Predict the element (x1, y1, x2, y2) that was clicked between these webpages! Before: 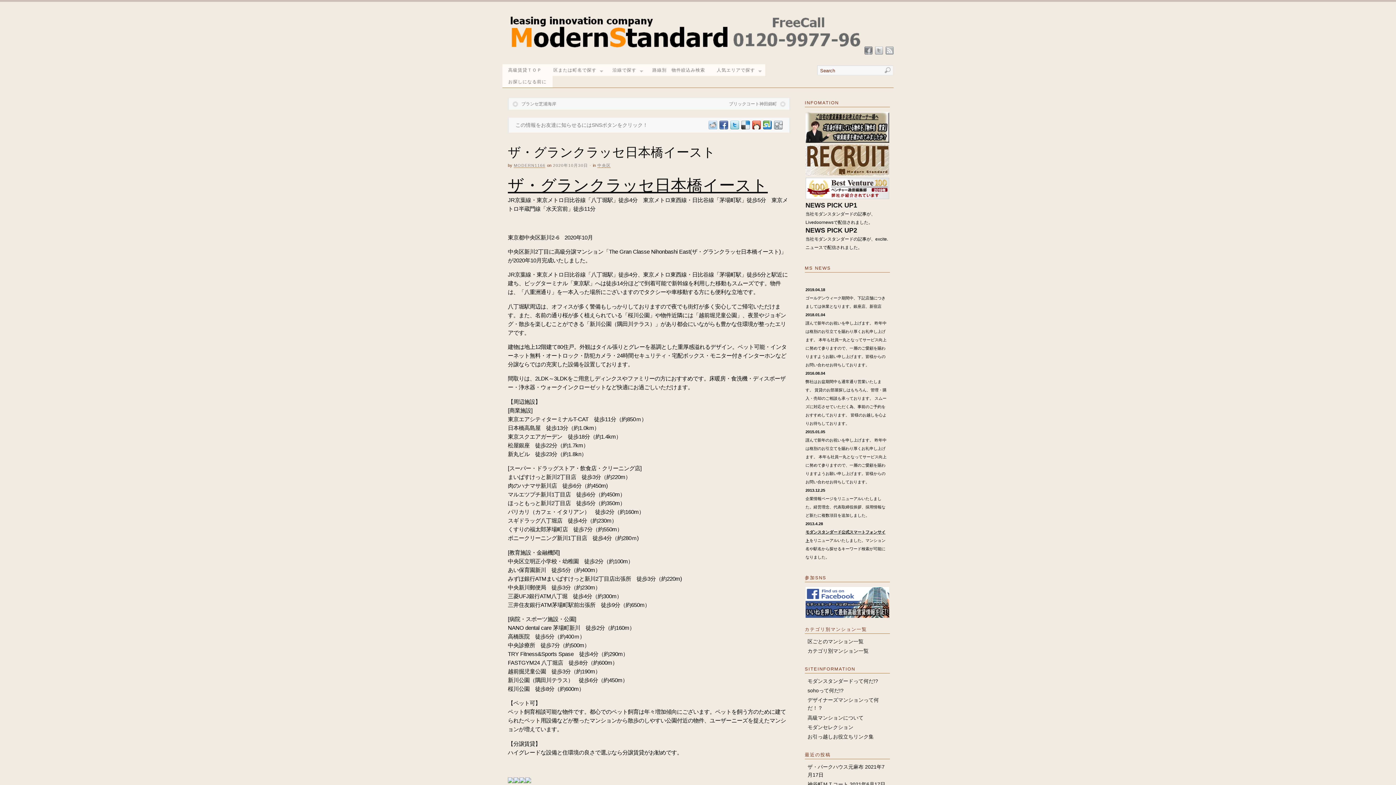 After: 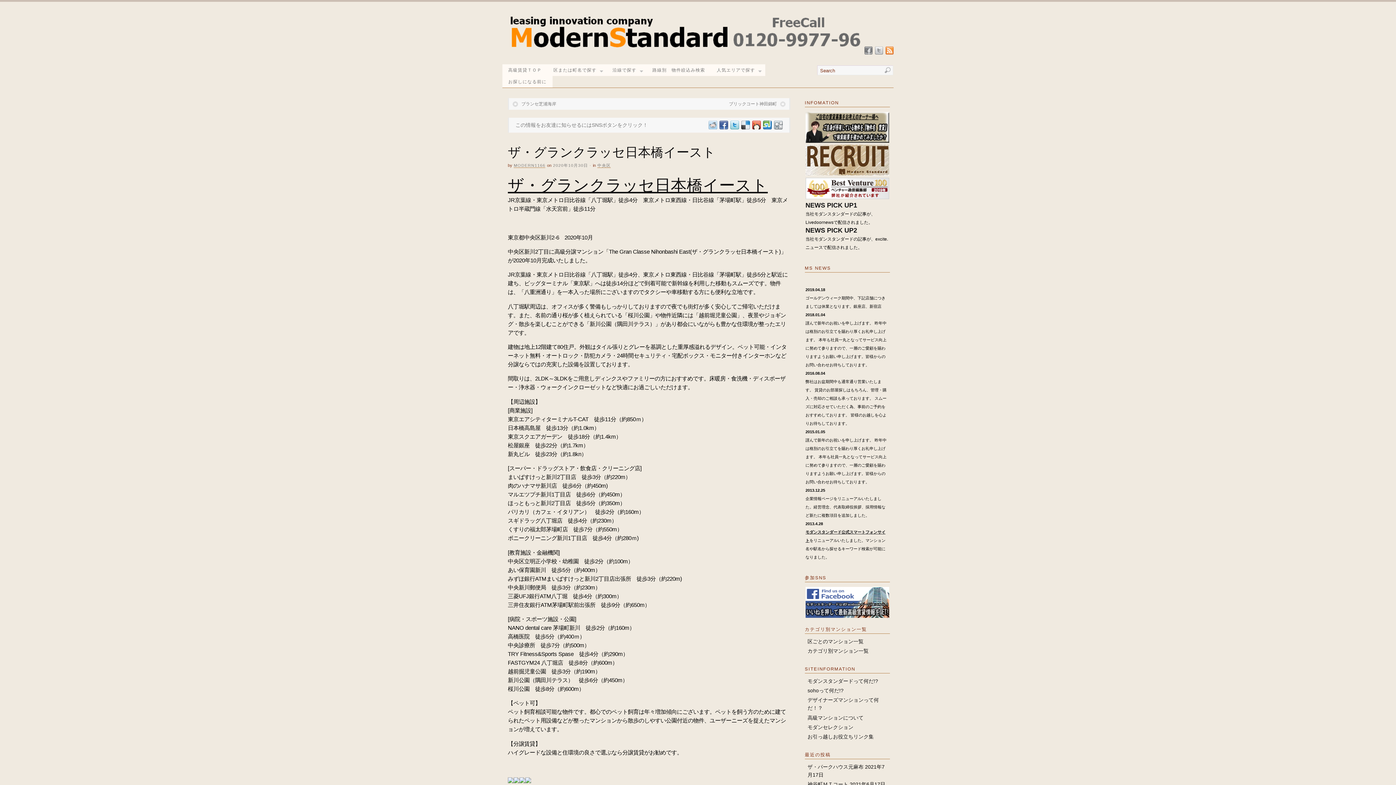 Action: bbox: (885, 46, 893, 54)